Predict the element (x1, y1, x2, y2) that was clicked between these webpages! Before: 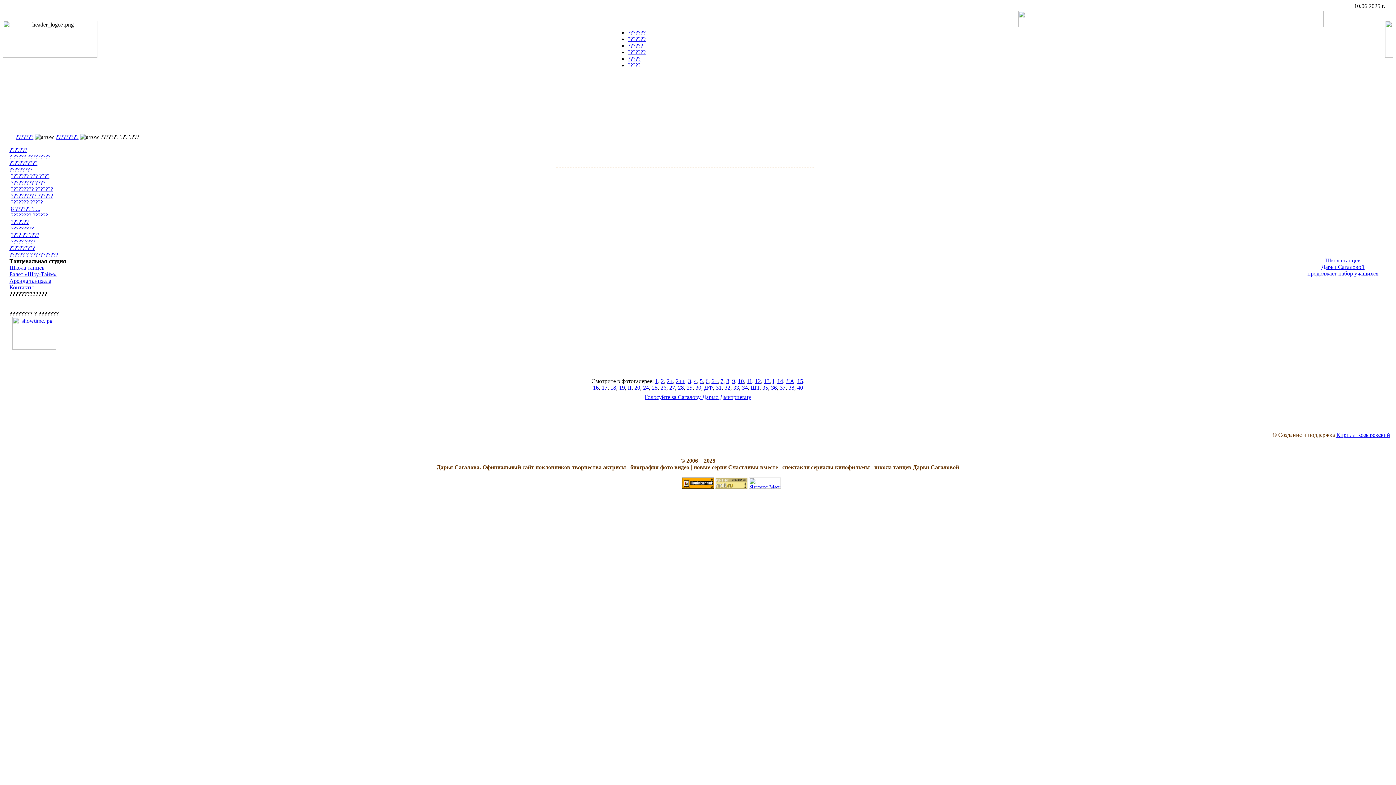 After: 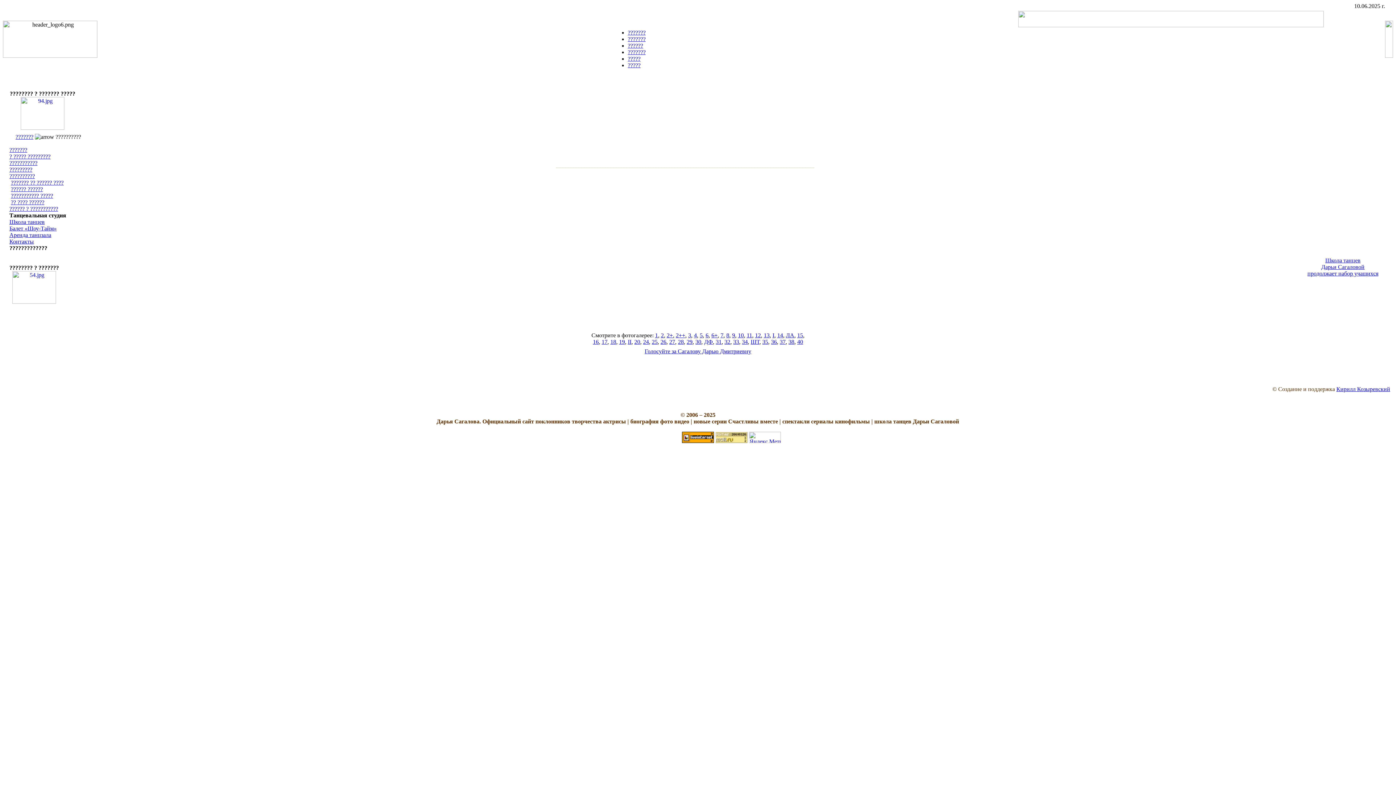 Action: bbox: (9, 245, 34, 251) label: ??????????